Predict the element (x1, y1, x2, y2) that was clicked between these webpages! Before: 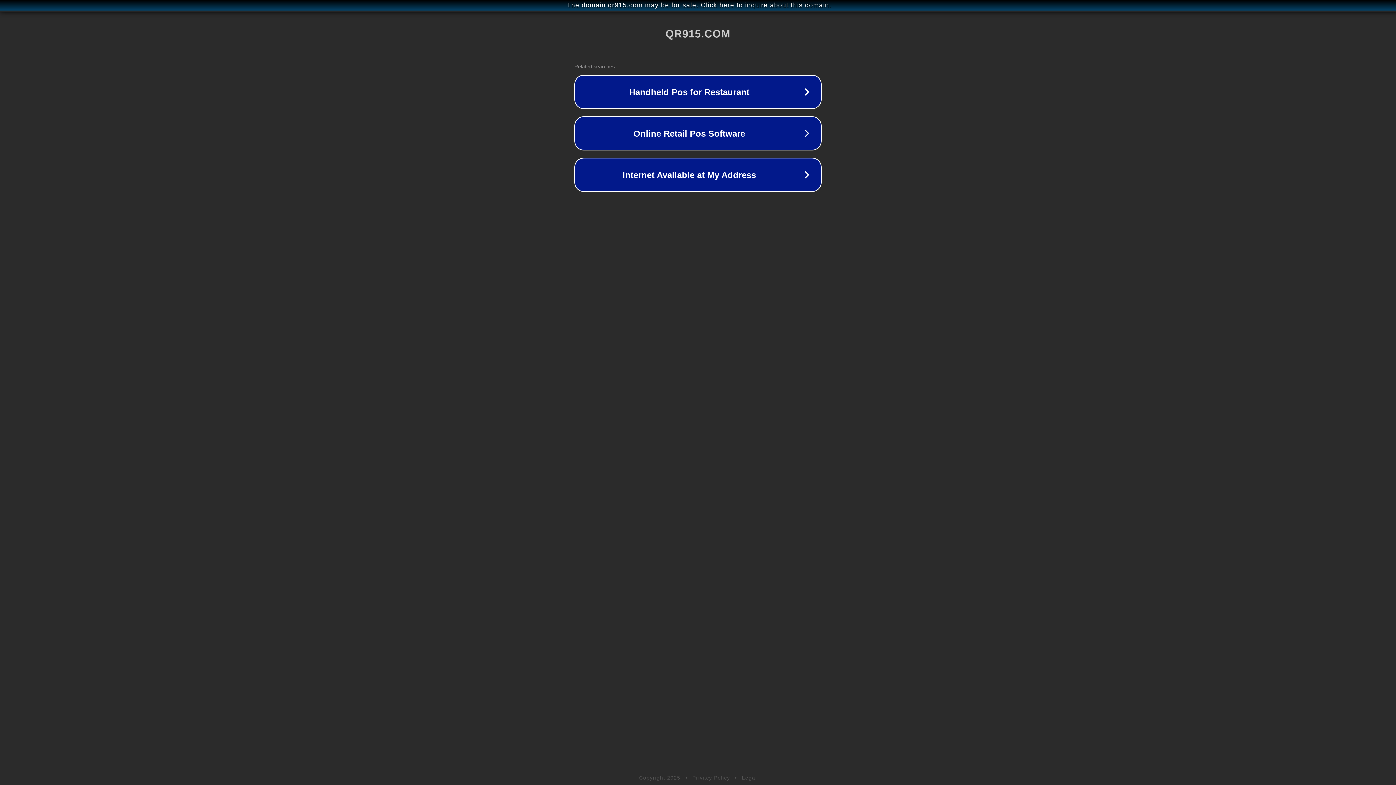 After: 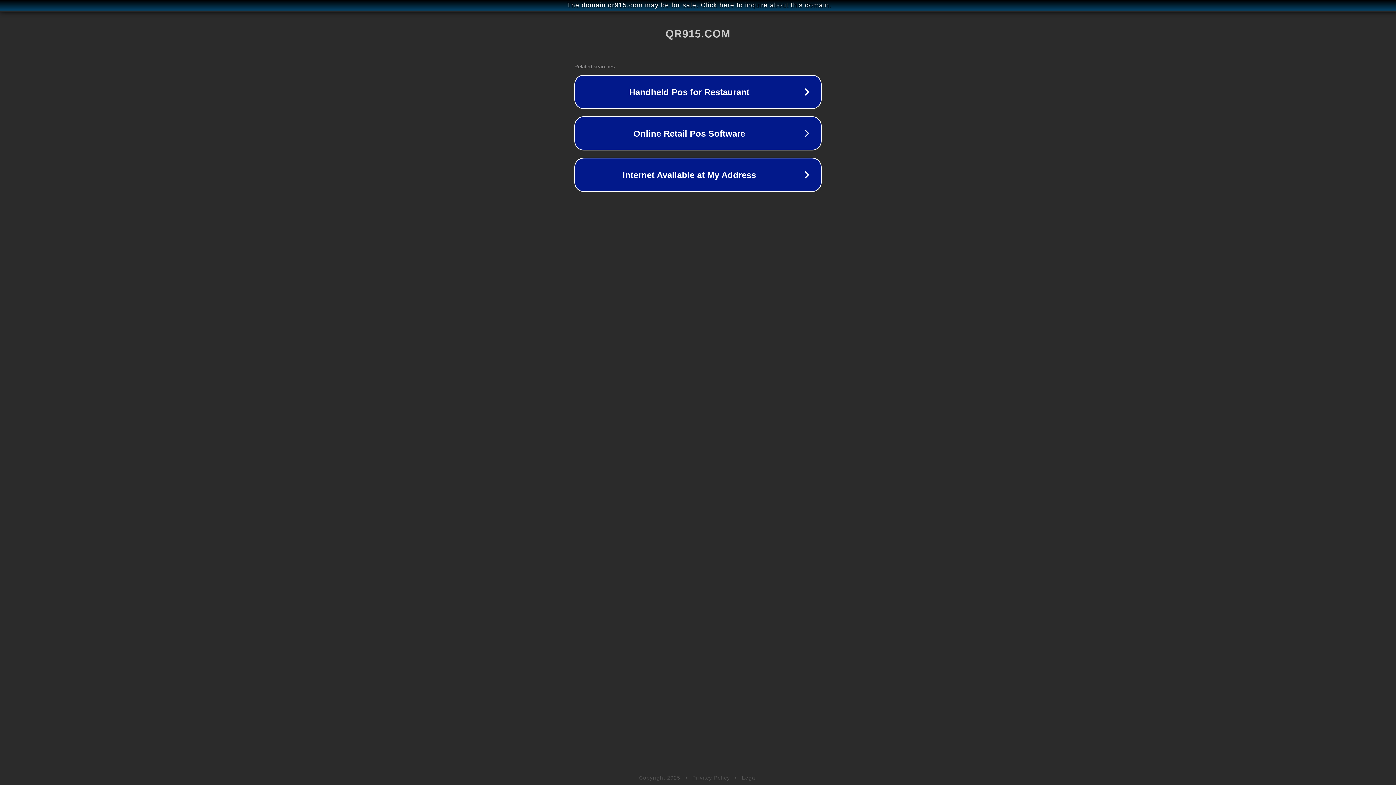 Action: bbox: (692, 775, 730, 781) label: Privacy Policy